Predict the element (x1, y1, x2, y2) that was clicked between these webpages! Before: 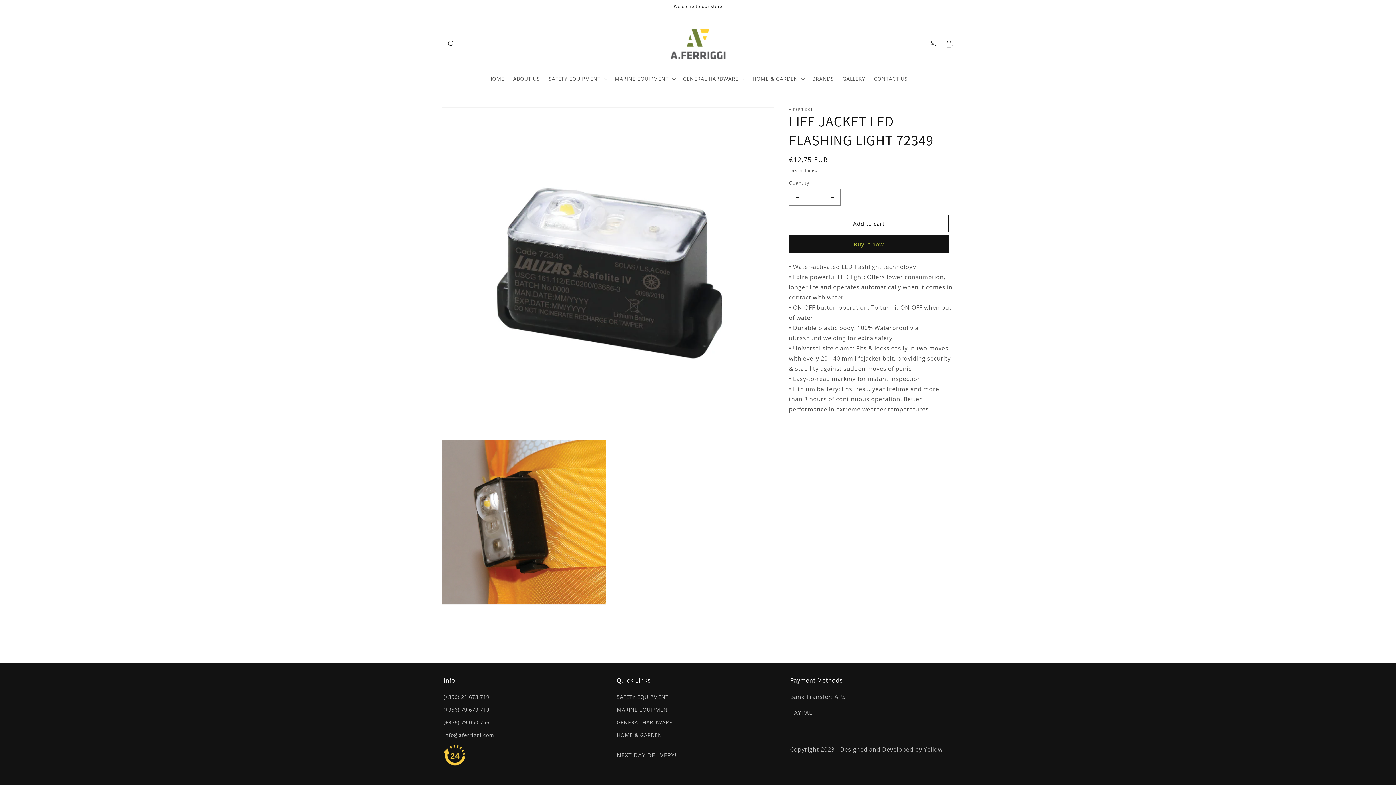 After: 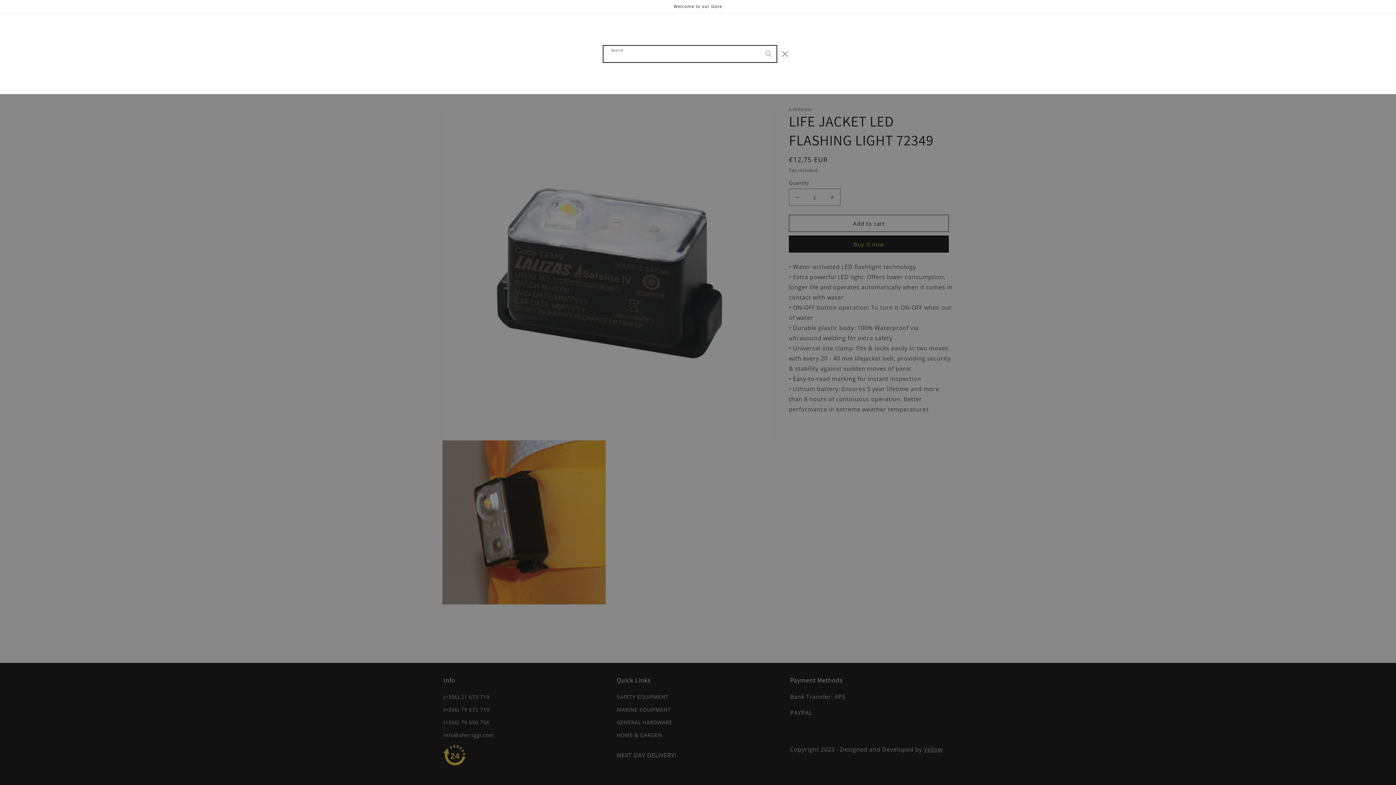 Action: bbox: (443, 36, 459, 52) label: Search